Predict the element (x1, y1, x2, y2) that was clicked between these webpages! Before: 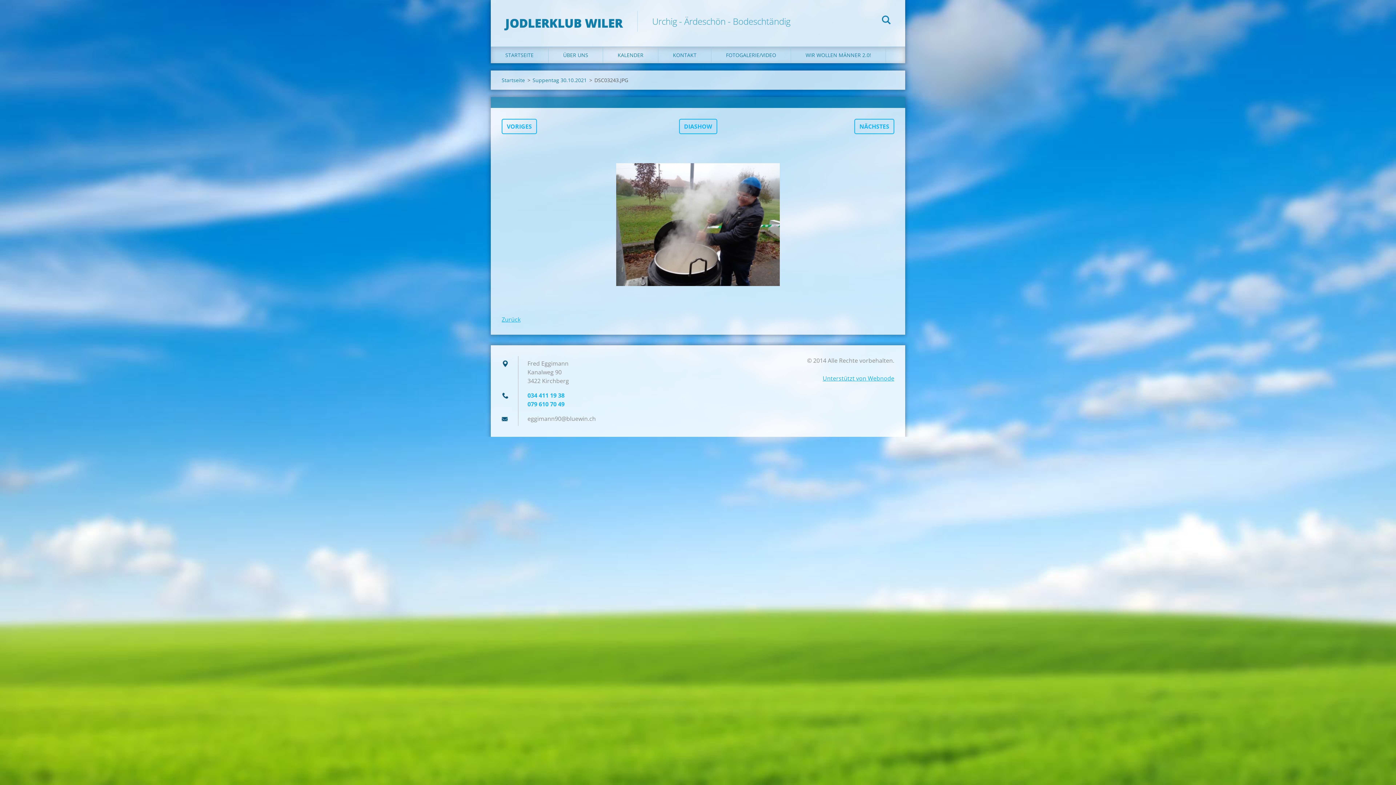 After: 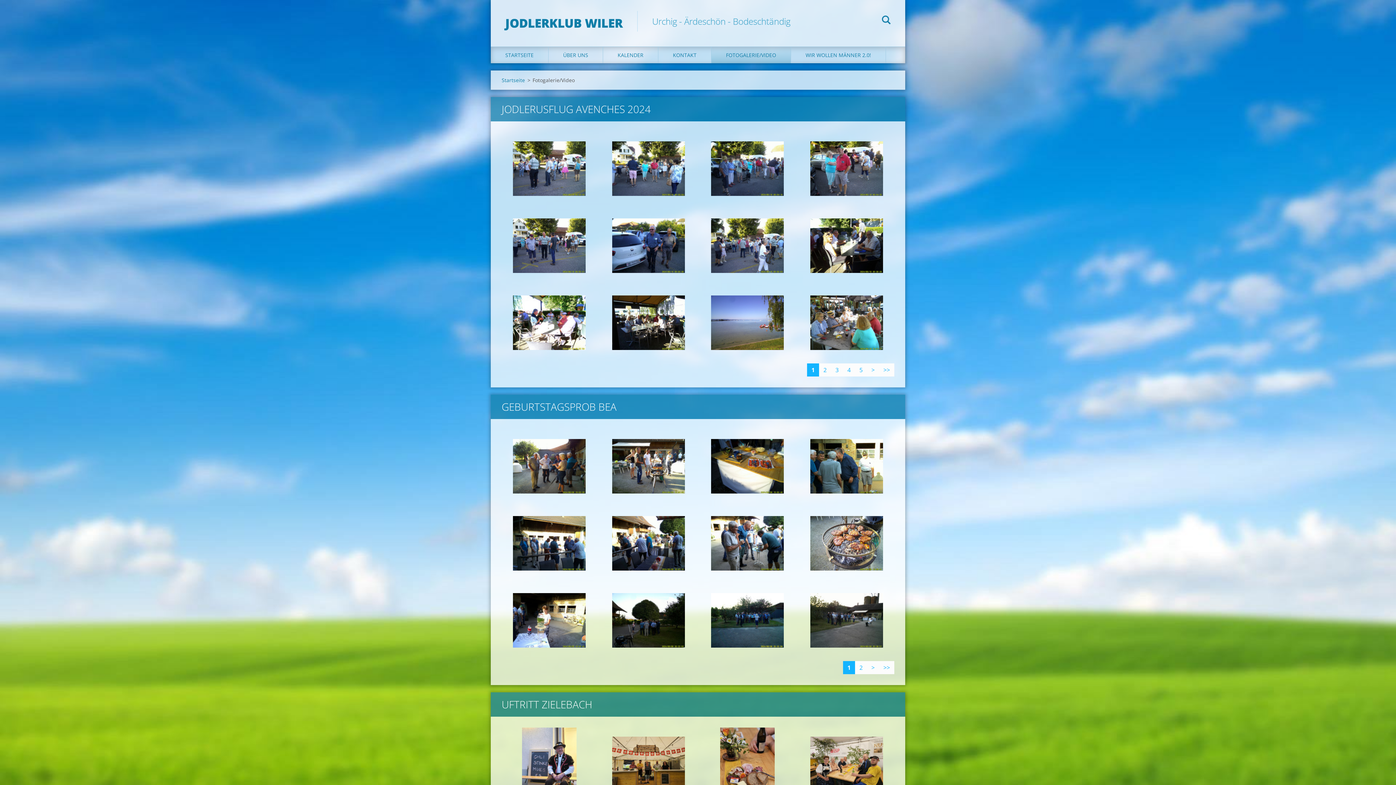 Action: label: Suppentag 30.10.2021 bbox: (532, 76, 586, 84)